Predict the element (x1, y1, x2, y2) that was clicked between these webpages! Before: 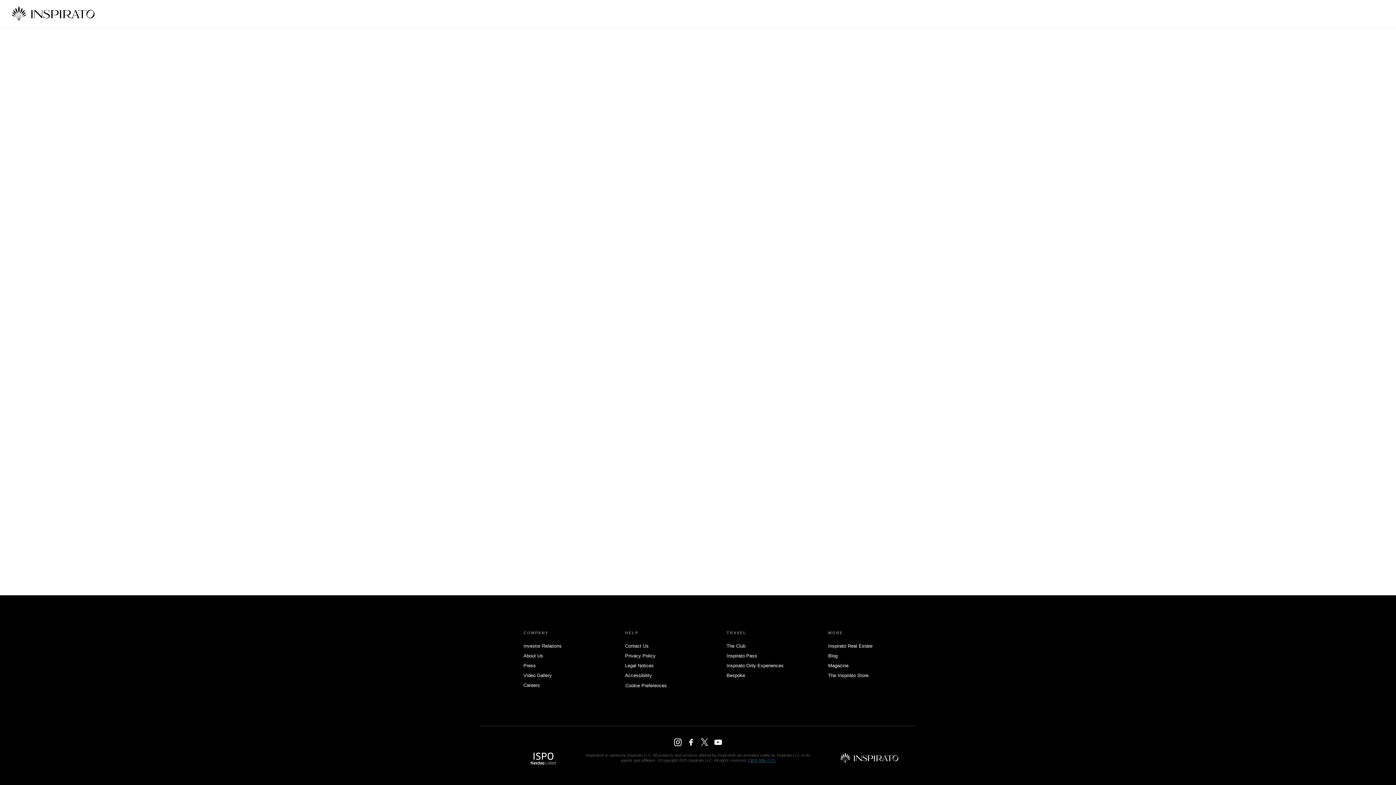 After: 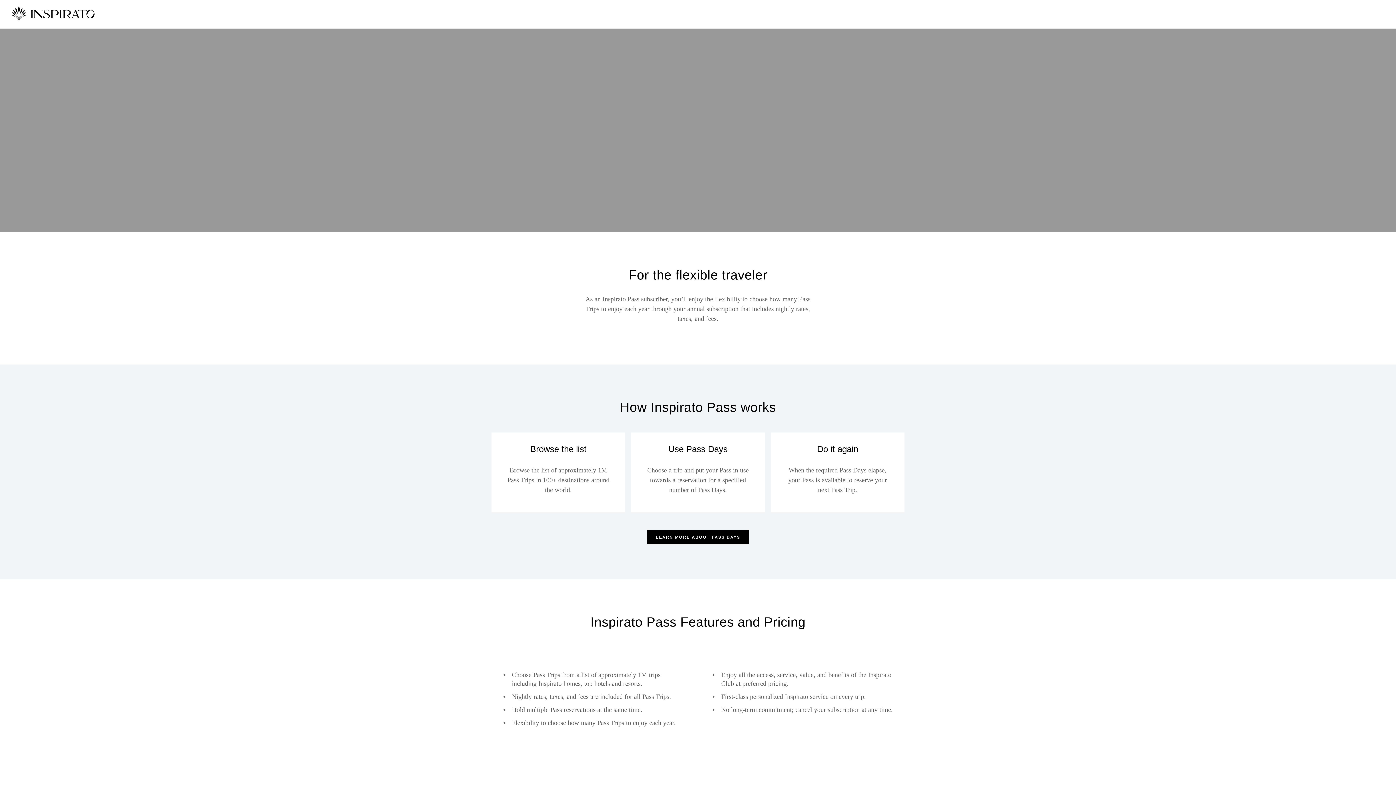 Action: label: Inspirato Pass bbox: (726, 651, 757, 661)